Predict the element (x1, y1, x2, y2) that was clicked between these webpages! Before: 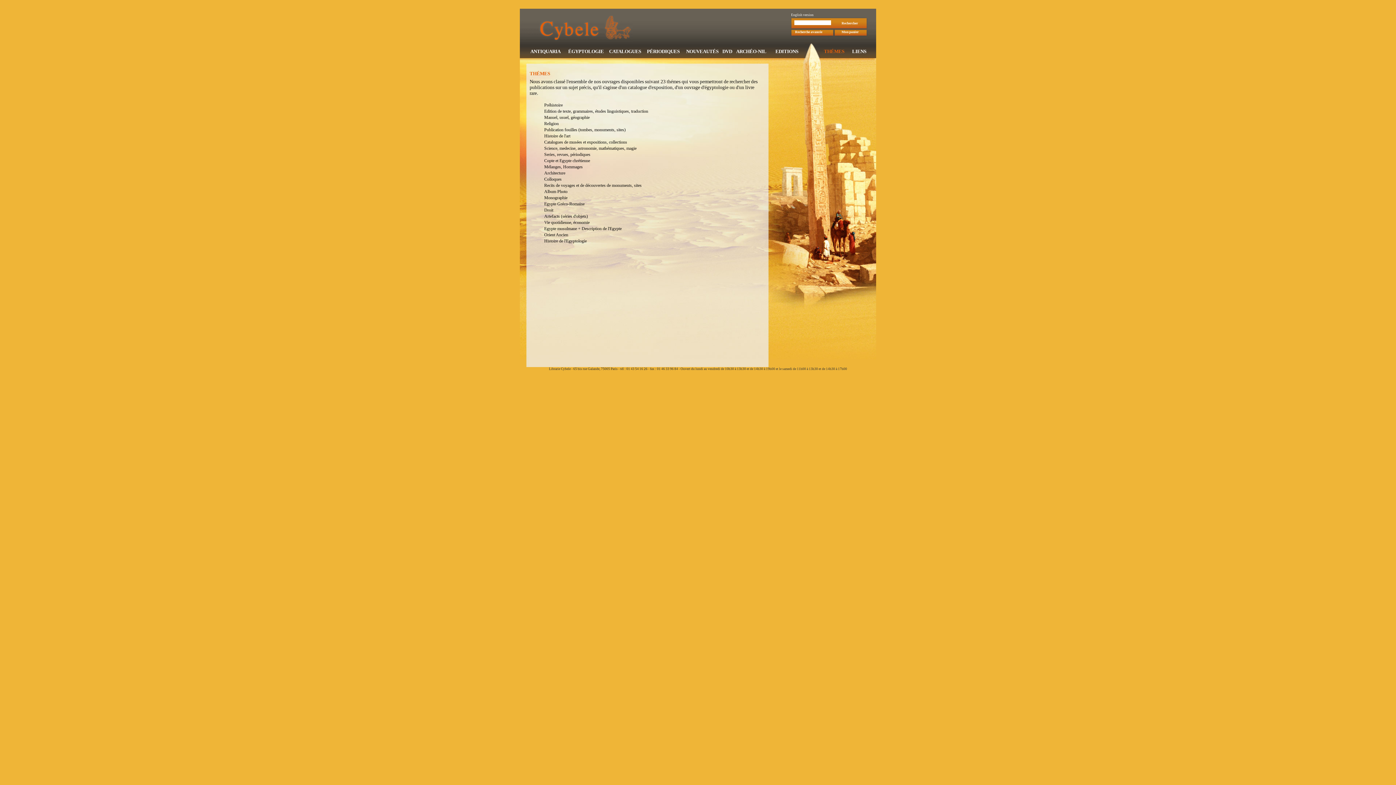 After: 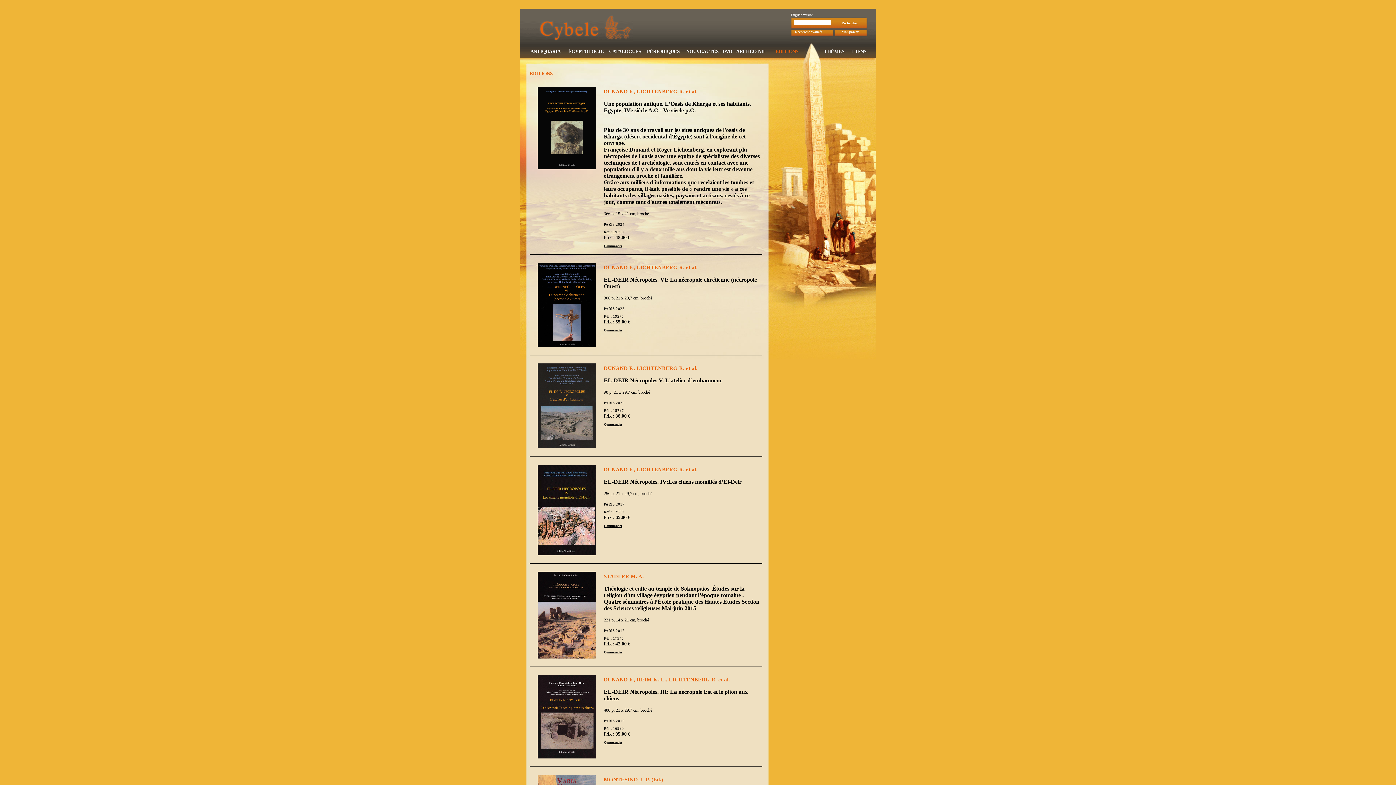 Action: bbox: (775, 48, 798, 54) label: EDITIONS